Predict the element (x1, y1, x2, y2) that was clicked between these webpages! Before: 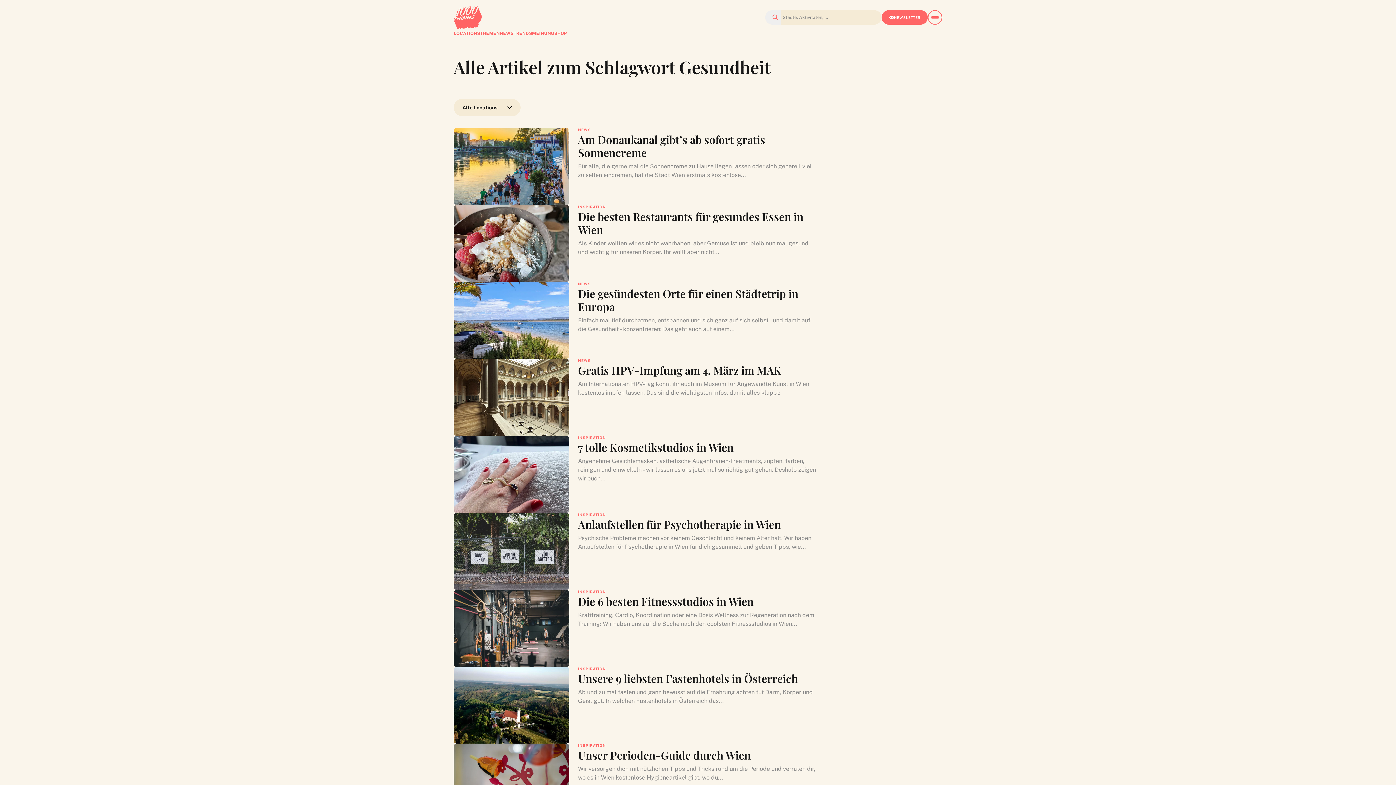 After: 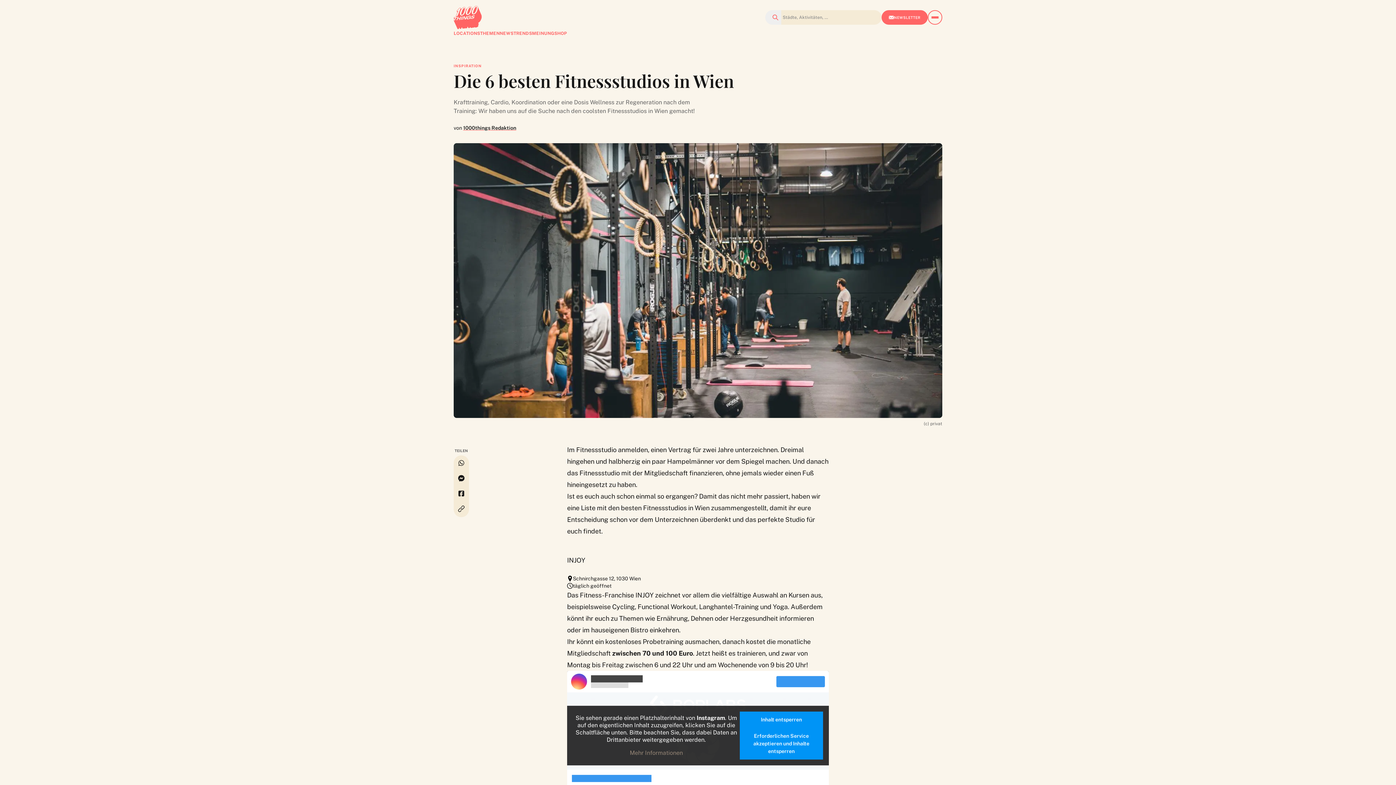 Action: label: Die 6 besten Fitnessstudios in Wien

Krafttraining, Cardio, Koordination oder eine Dosis Wellness zur Regeneration nach dem Training: Wir haben uns auf die Suche nach den coolsten Fitnessstudios in Wien... bbox: (578, 595, 818, 628)